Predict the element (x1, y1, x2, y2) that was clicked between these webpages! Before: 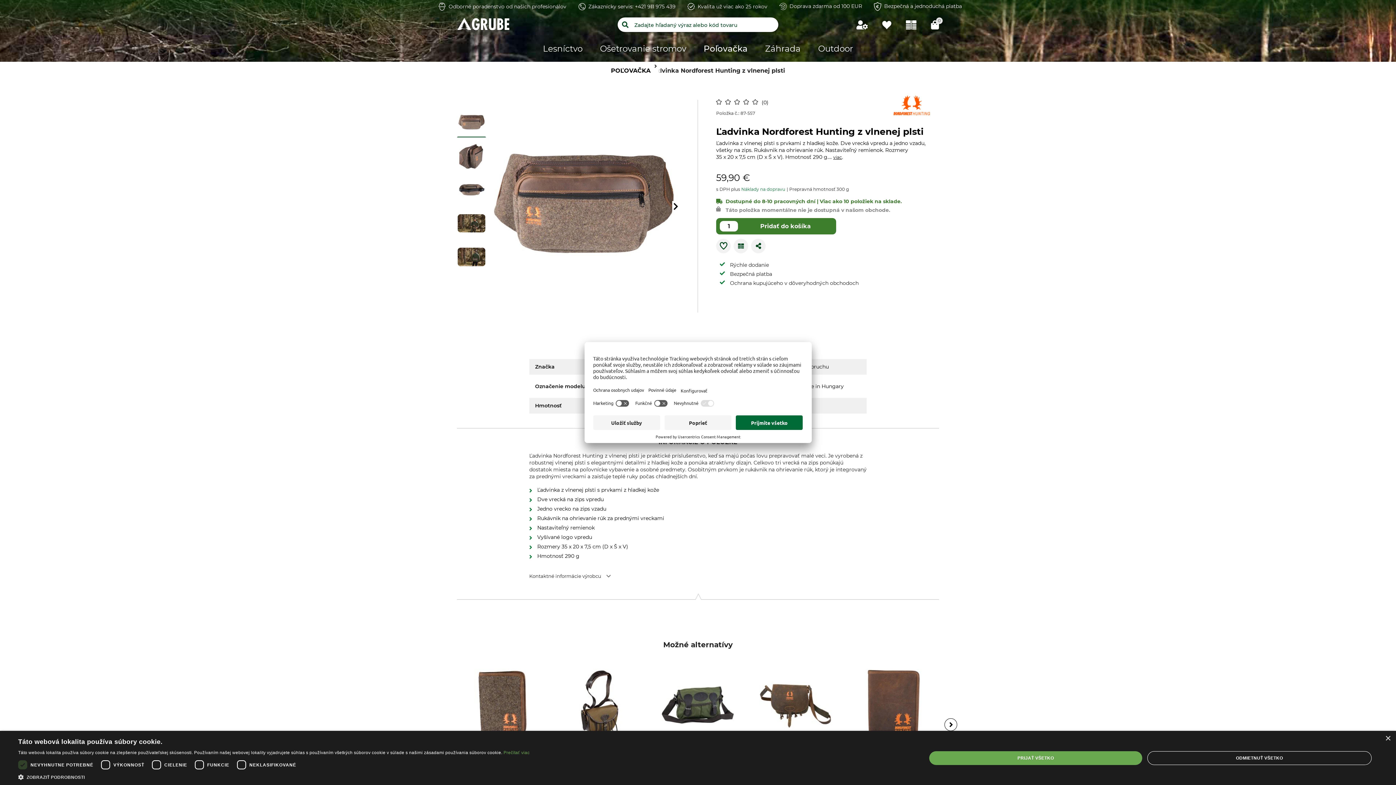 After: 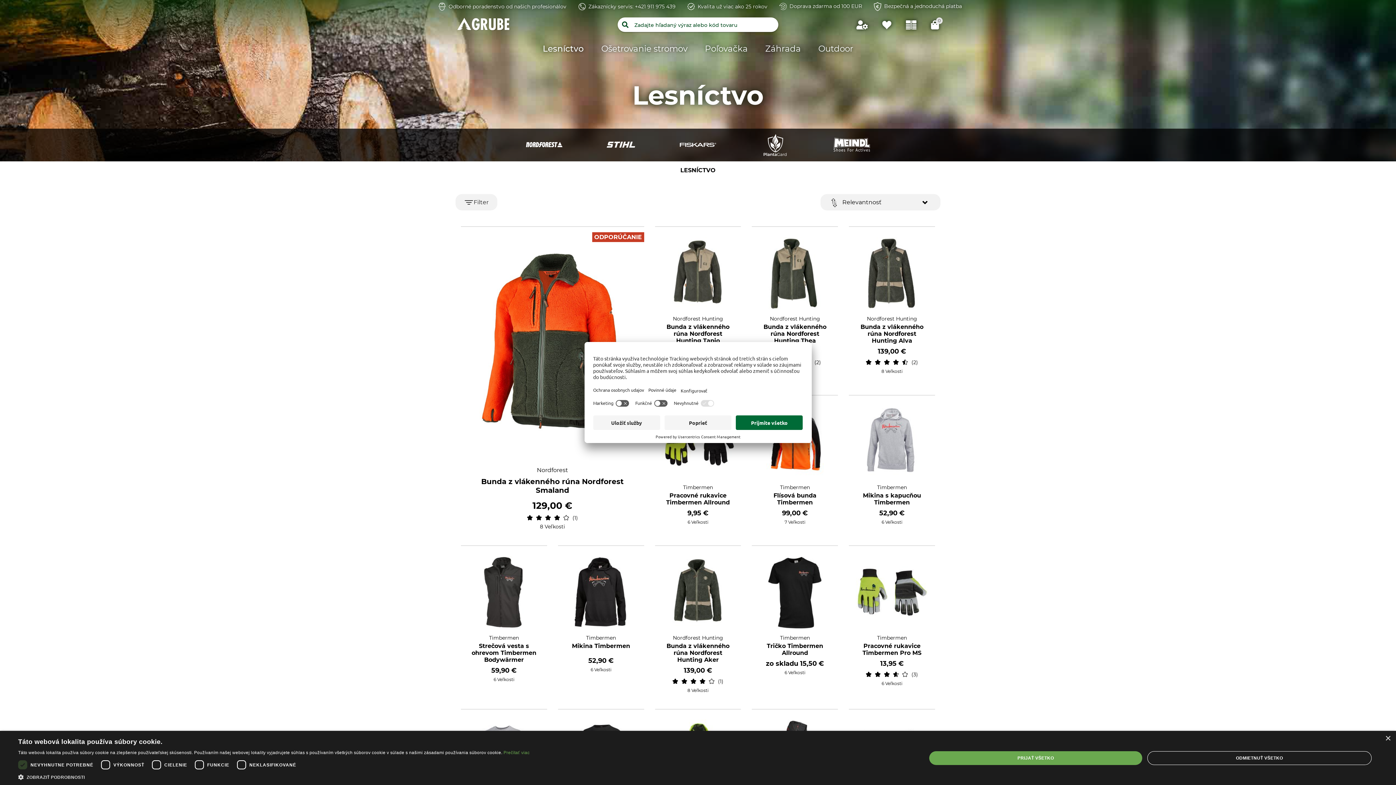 Action: label: Lesníctvo bbox: (543, 36, 582, 61)